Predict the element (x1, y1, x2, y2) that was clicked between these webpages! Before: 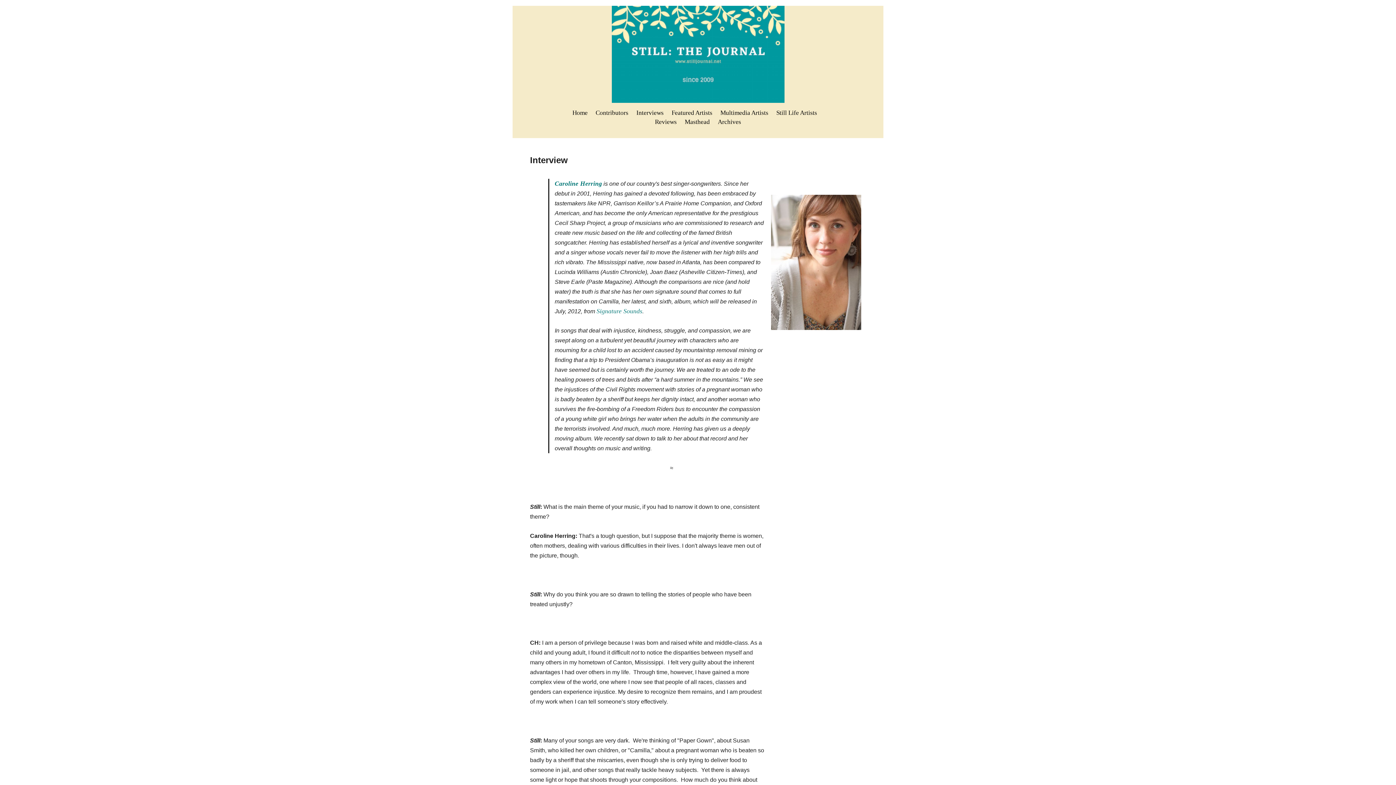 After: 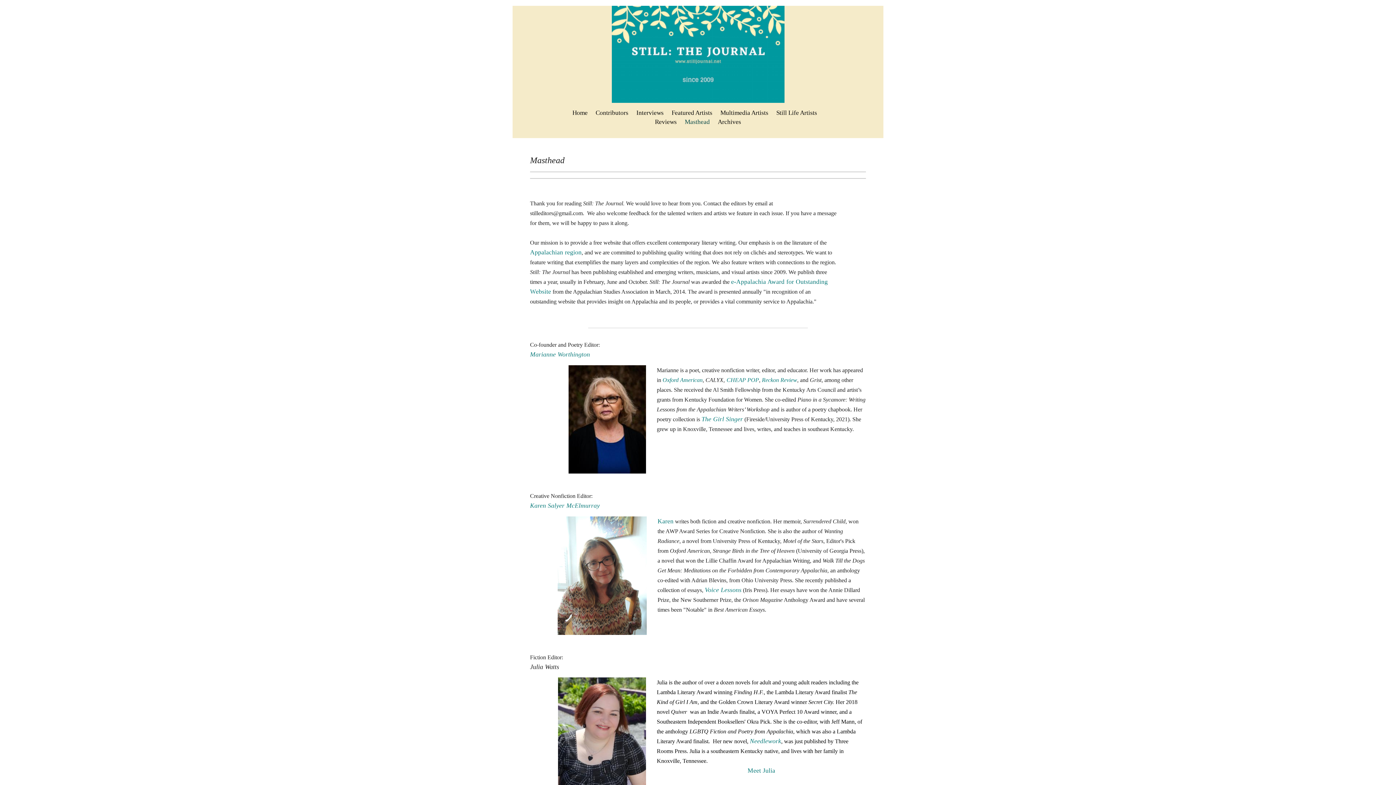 Action: label: Masthead bbox: (684, 118, 710, 125)